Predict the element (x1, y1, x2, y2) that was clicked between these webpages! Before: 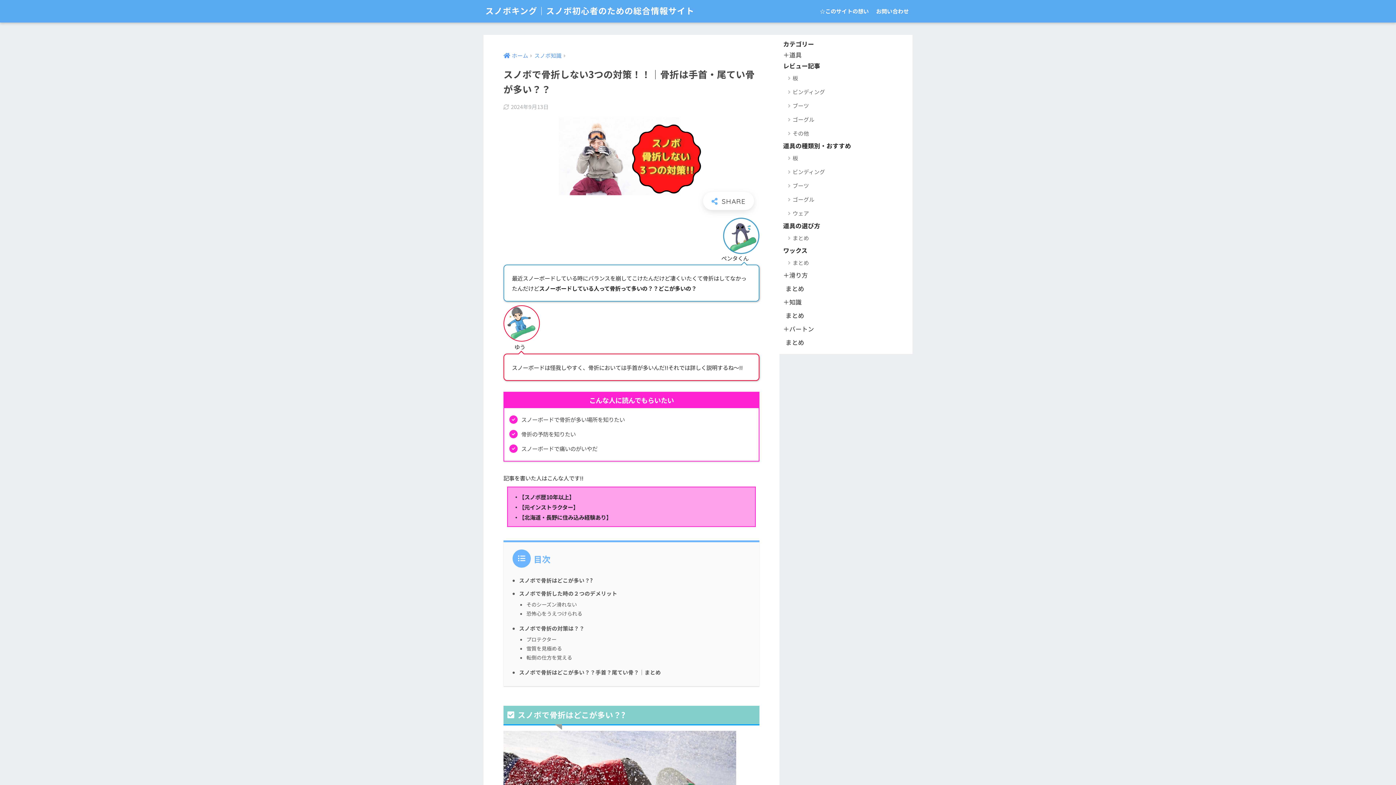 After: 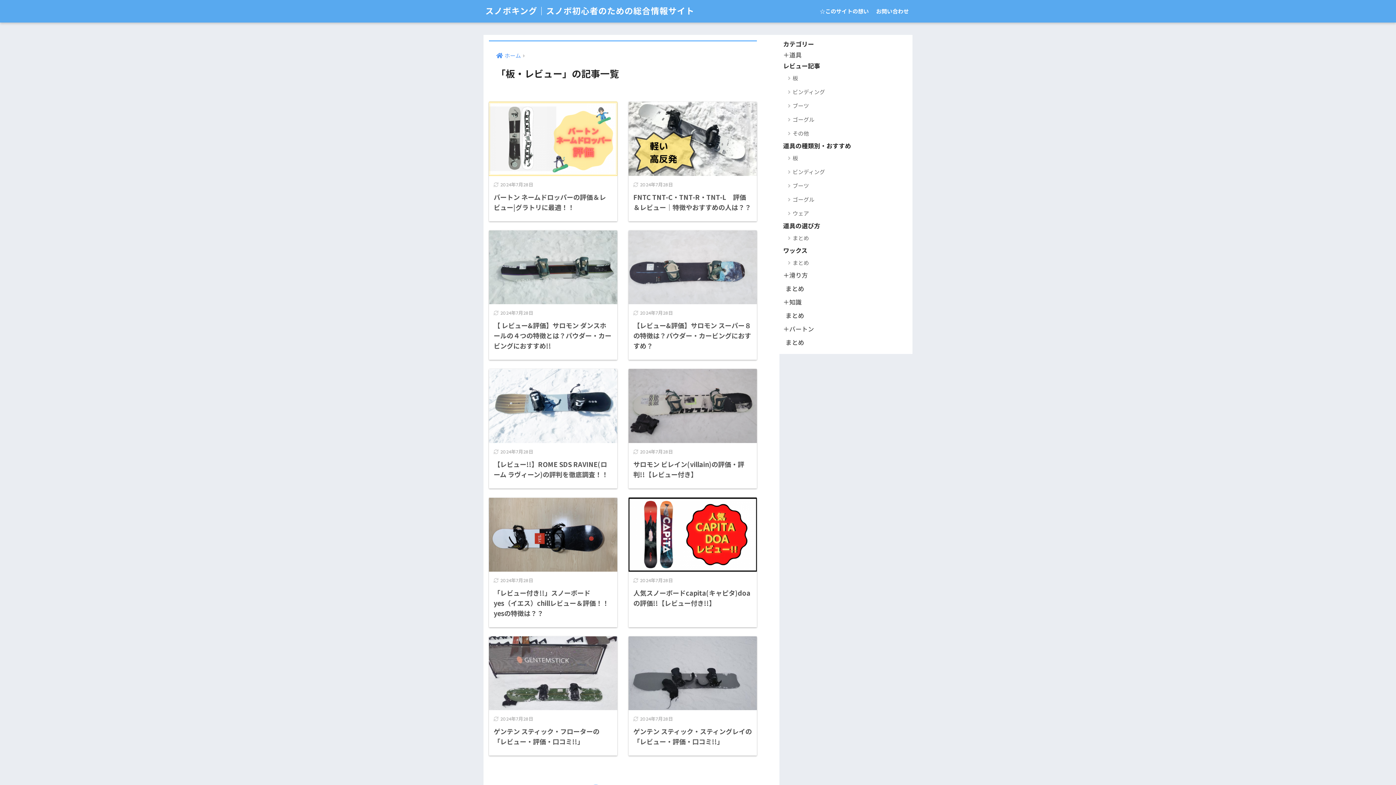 Action: label: 板 bbox: (783, 71, 909, 85)